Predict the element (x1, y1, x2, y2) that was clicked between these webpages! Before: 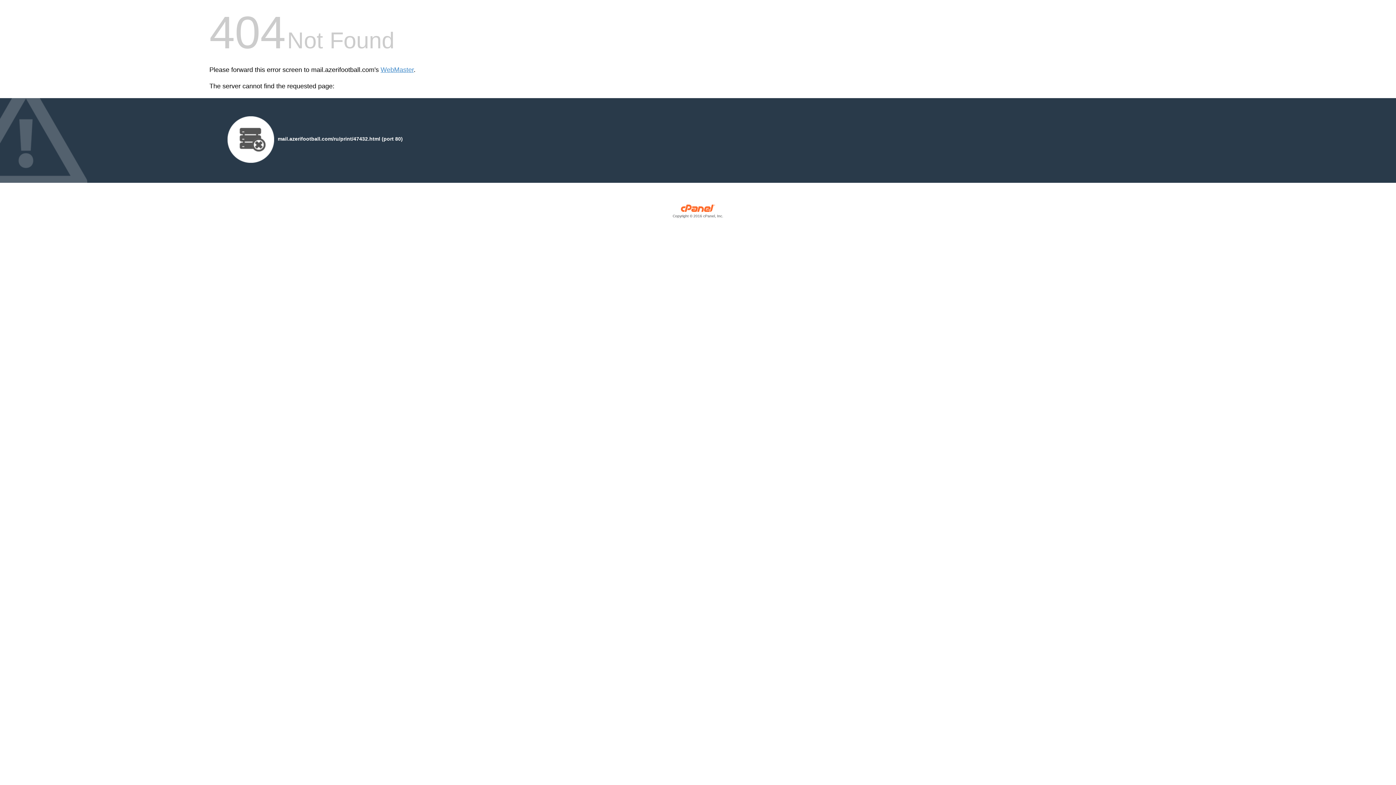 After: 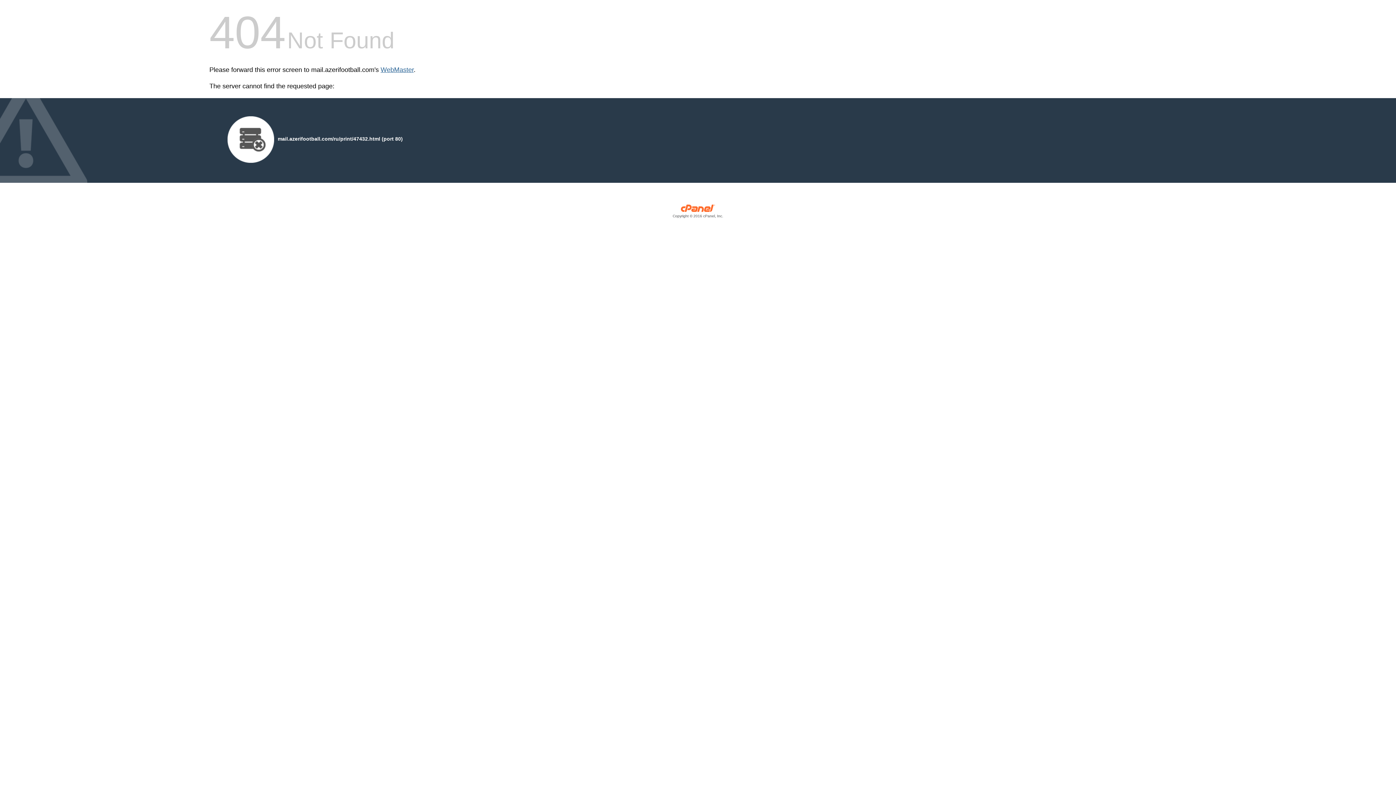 Action: label: WebMaster bbox: (380, 66, 413, 73)